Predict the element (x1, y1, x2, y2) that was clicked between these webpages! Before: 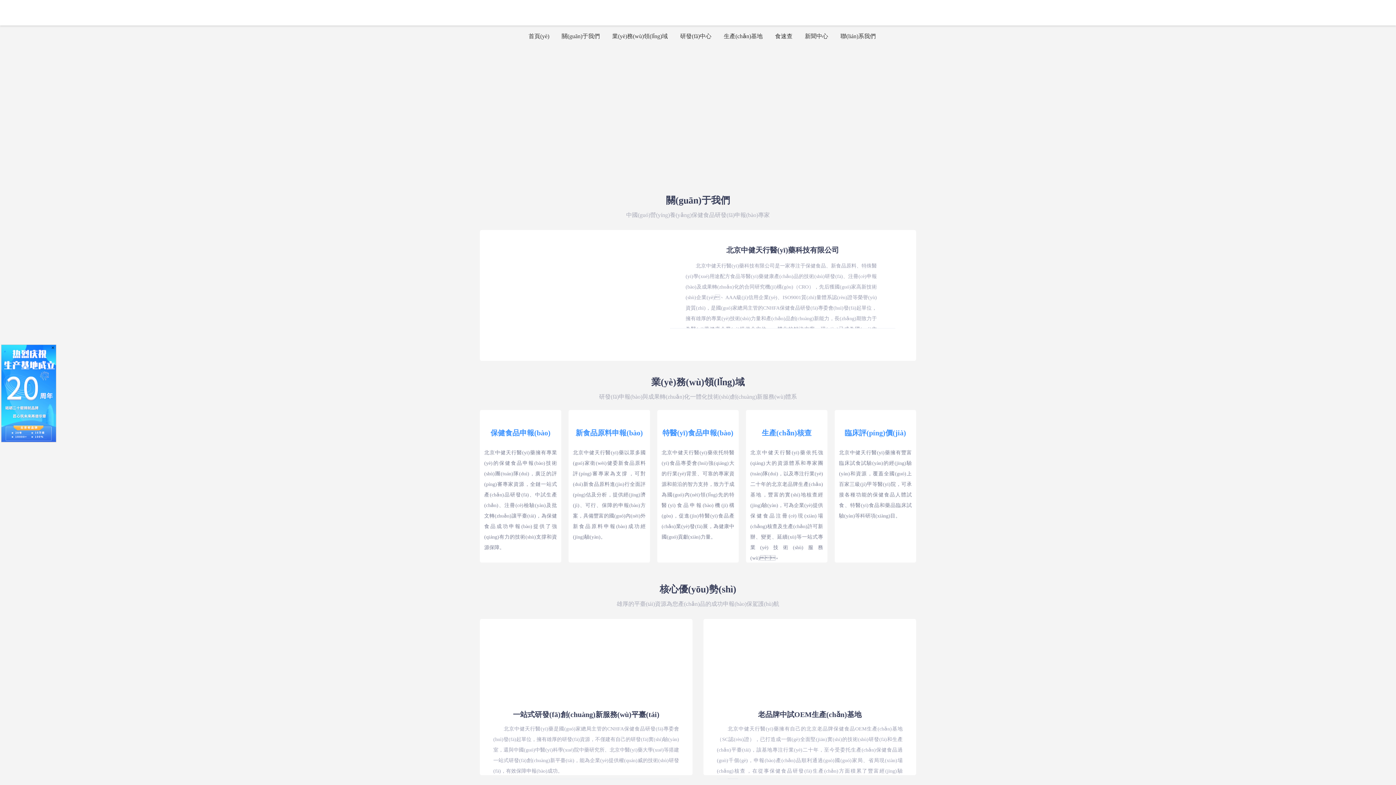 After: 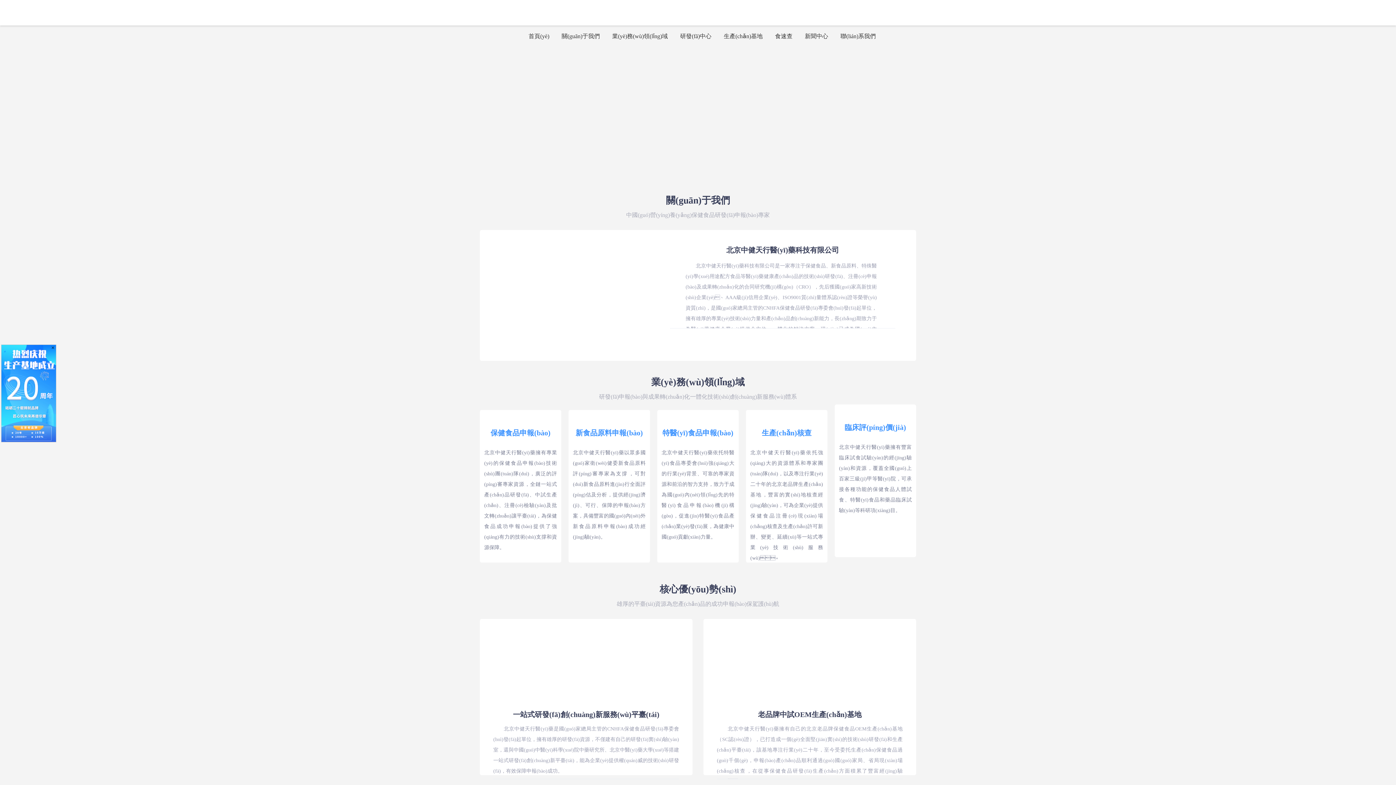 Action: bbox: (834, 428, 916, 549) label: 臨床評(píng)價(jià)
北京中健天行醫(yī)藥擁有豐富臨床試食試驗(yàn)的經(jīng)驗(yàn)和資源，覆蓋全國(guó)上百家三級(jí)甲等醫(yī)院，可承接各種功能的保健食品人體試食、特醫(yī)食品和藥品臨床試驗(yàn)等科研項(xiàng)目。